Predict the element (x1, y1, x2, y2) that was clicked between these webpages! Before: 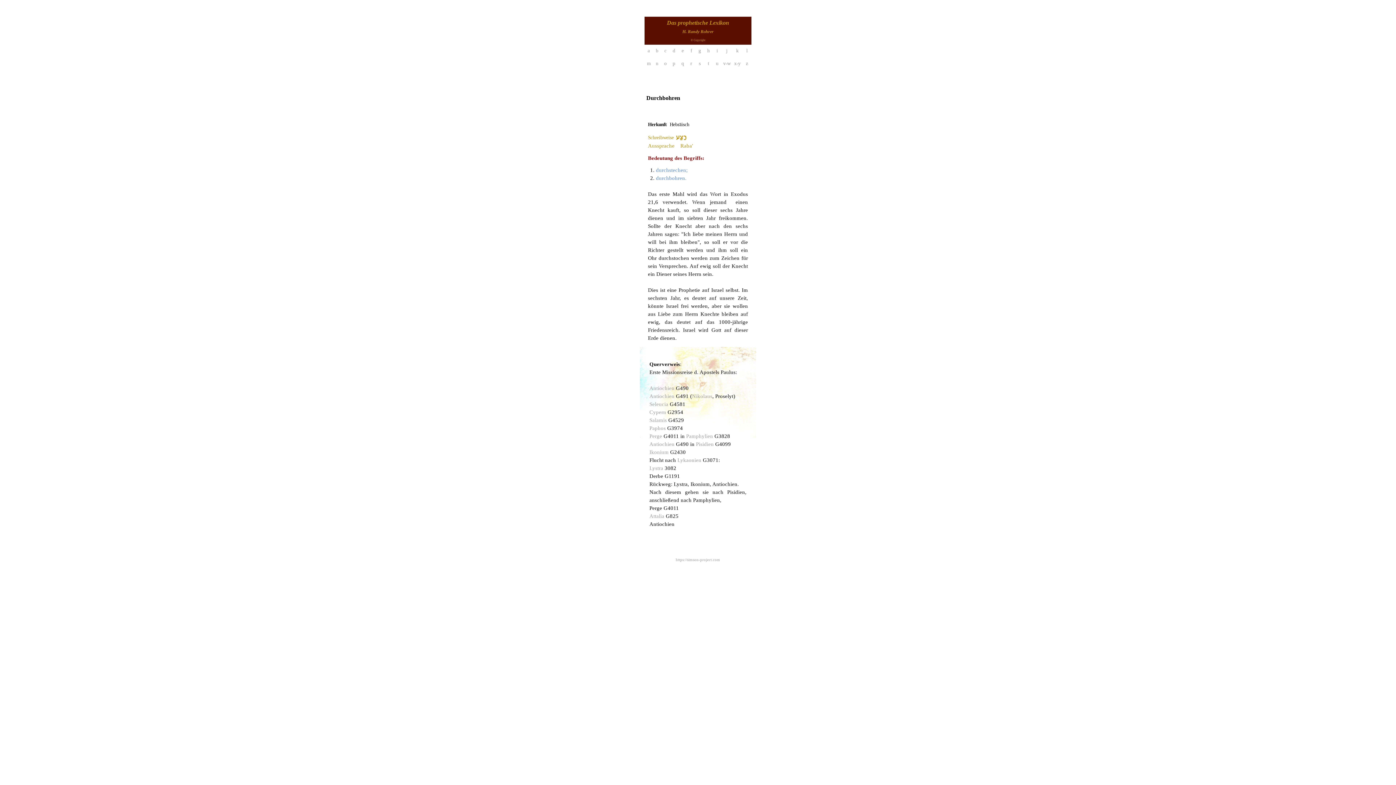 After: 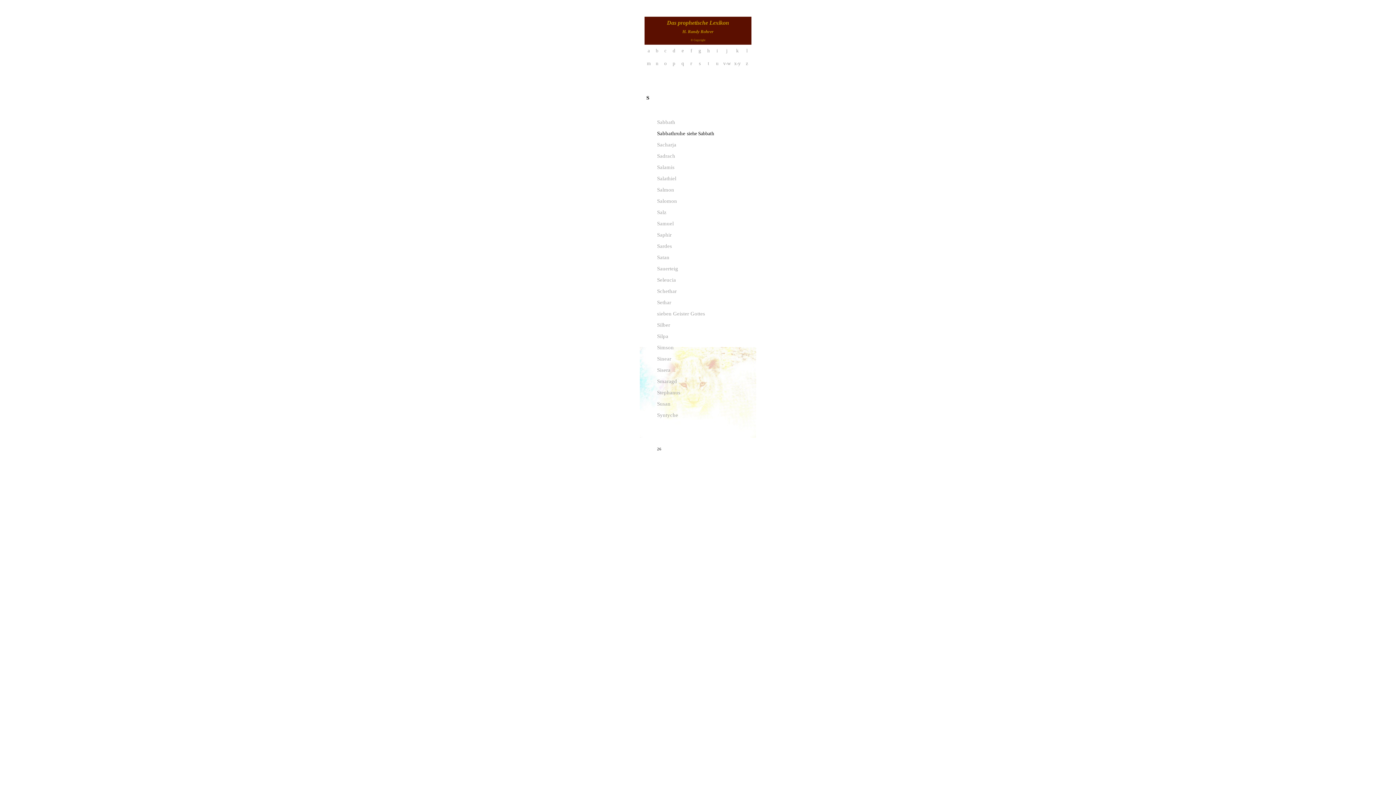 Action: label: s bbox: (699, 60, 700, 66)